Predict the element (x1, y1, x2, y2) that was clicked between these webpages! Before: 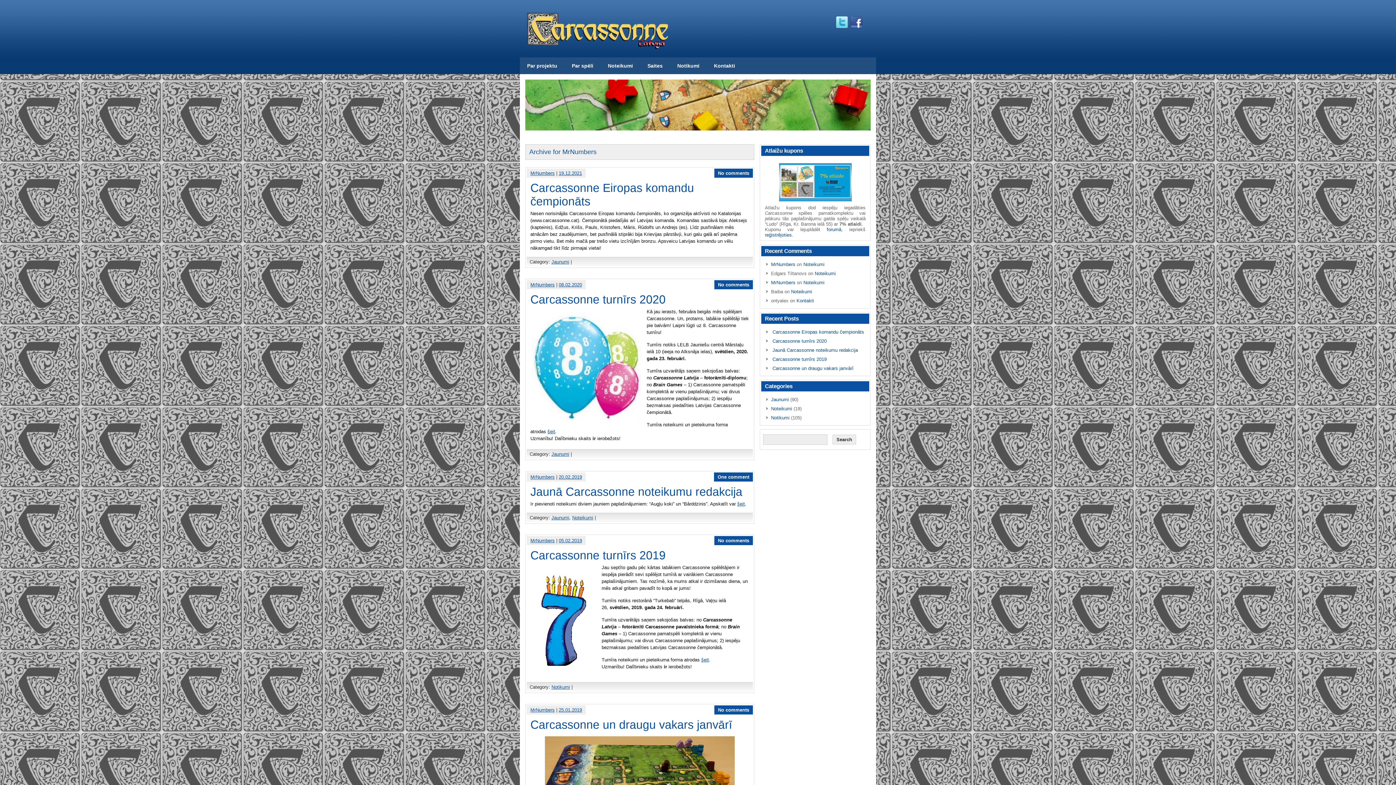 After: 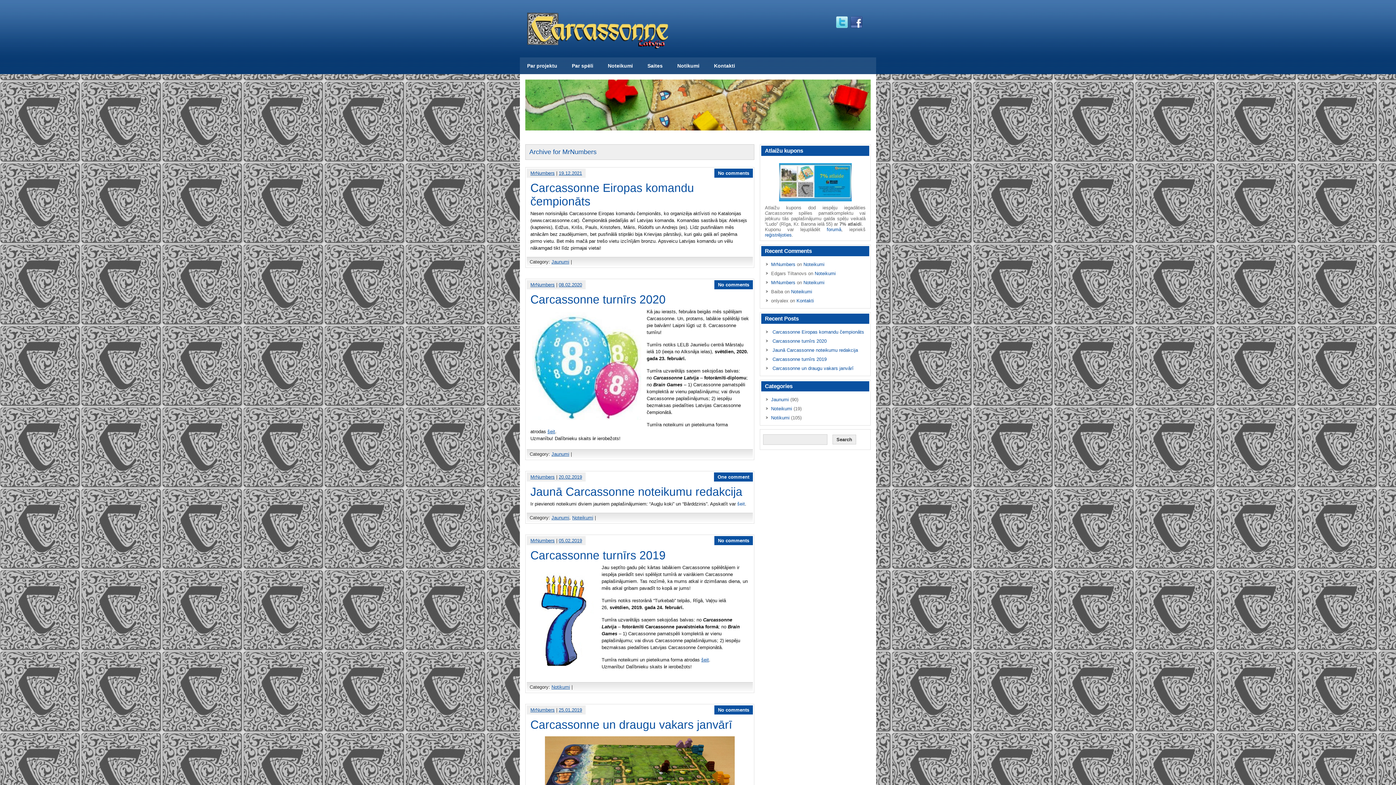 Action: bbox: (737, 501, 745, 506) label: šeit